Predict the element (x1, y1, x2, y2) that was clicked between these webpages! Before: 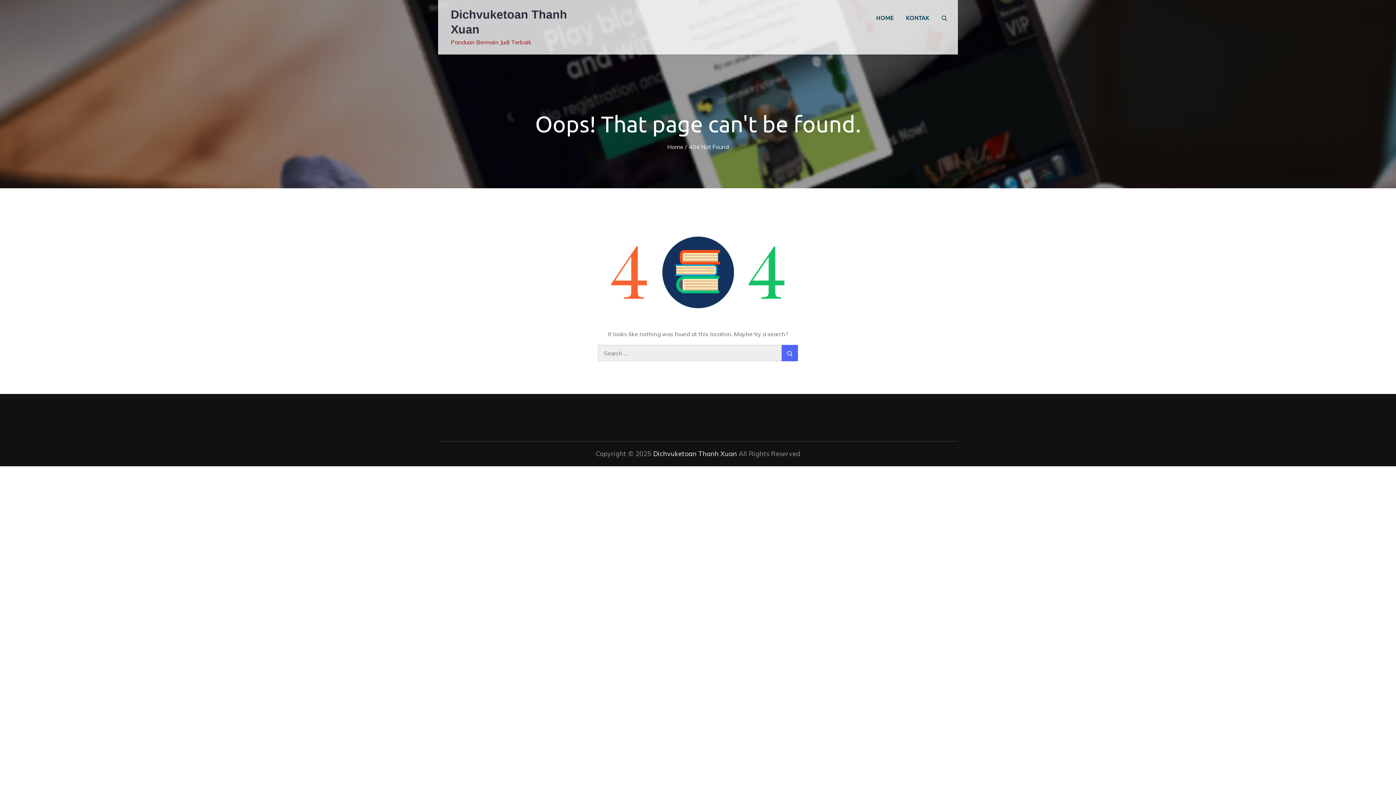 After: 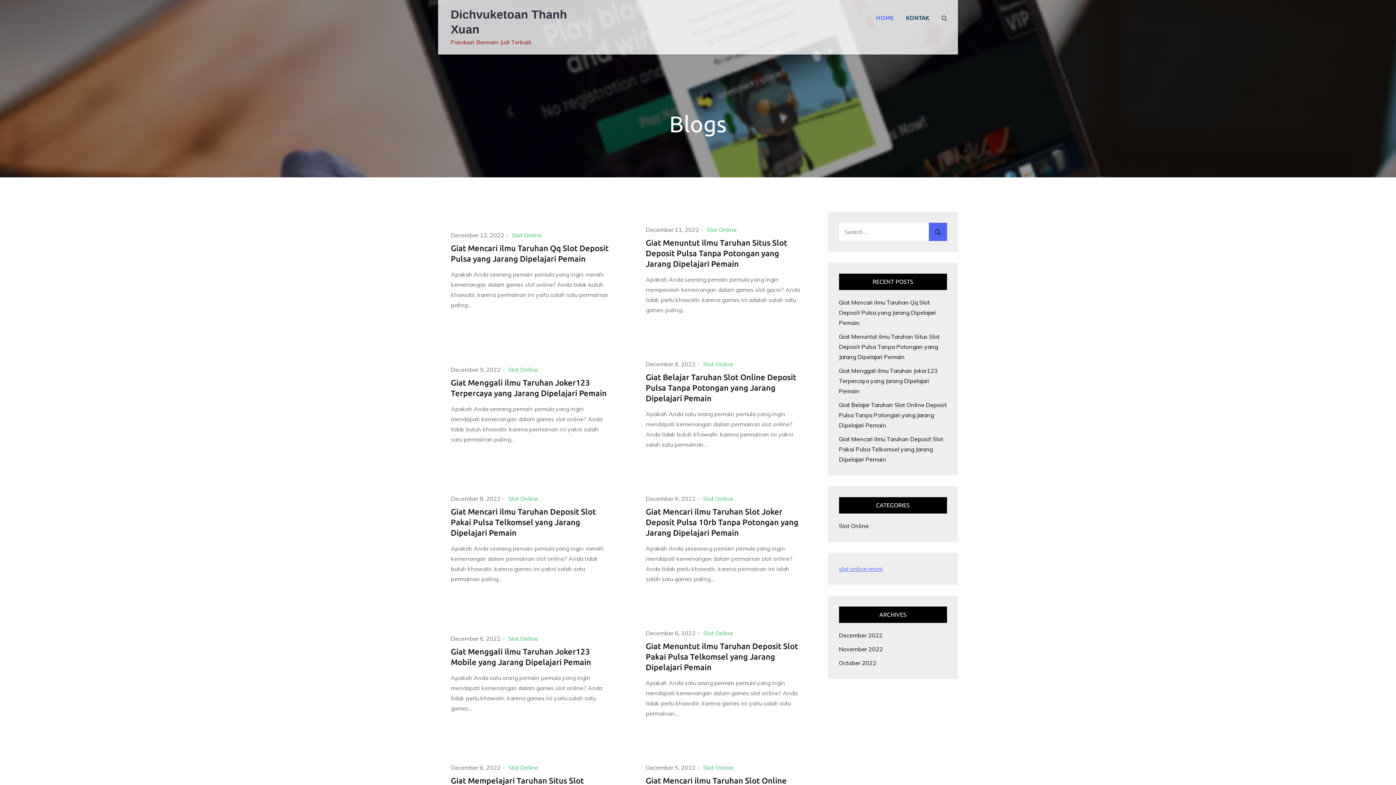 Action: label: HOME bbox: (876, 9, 893, 26)